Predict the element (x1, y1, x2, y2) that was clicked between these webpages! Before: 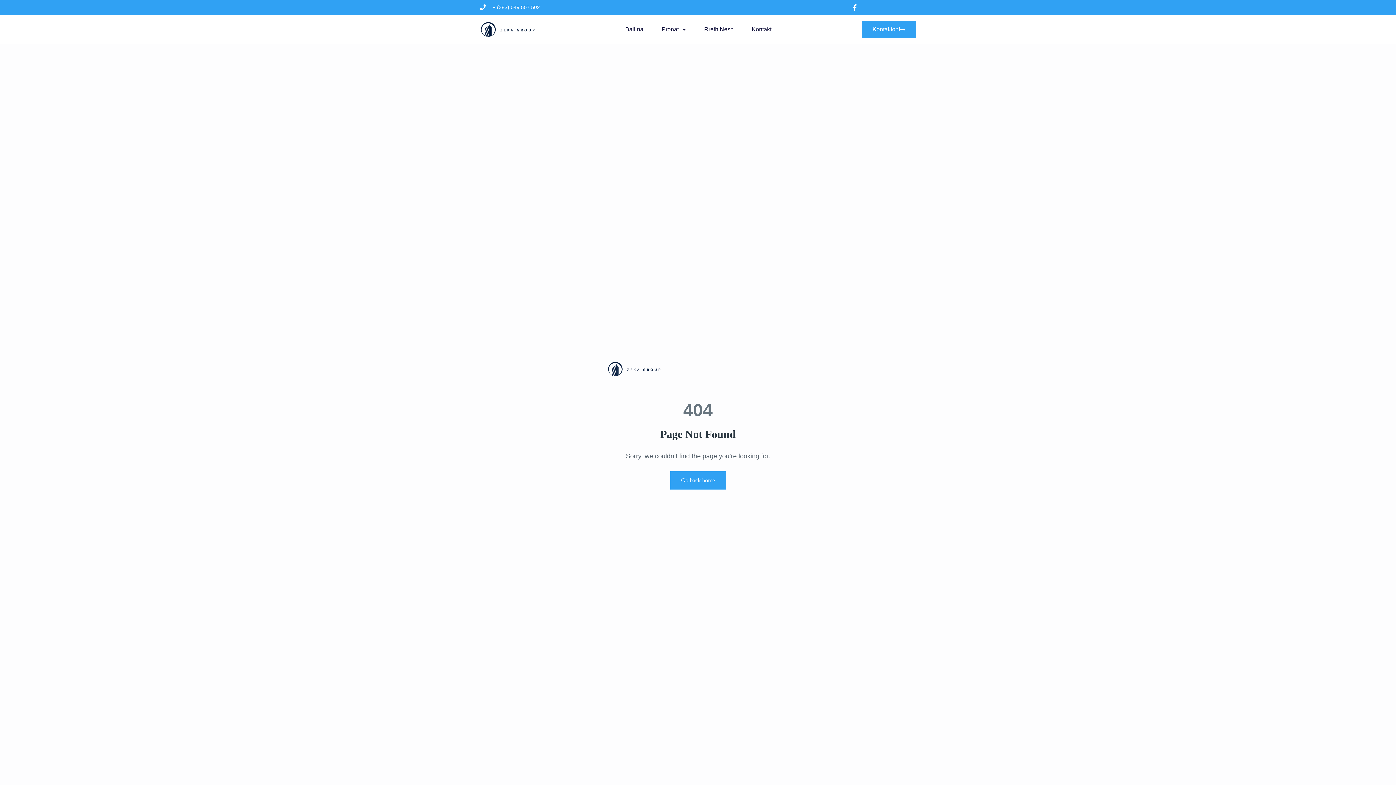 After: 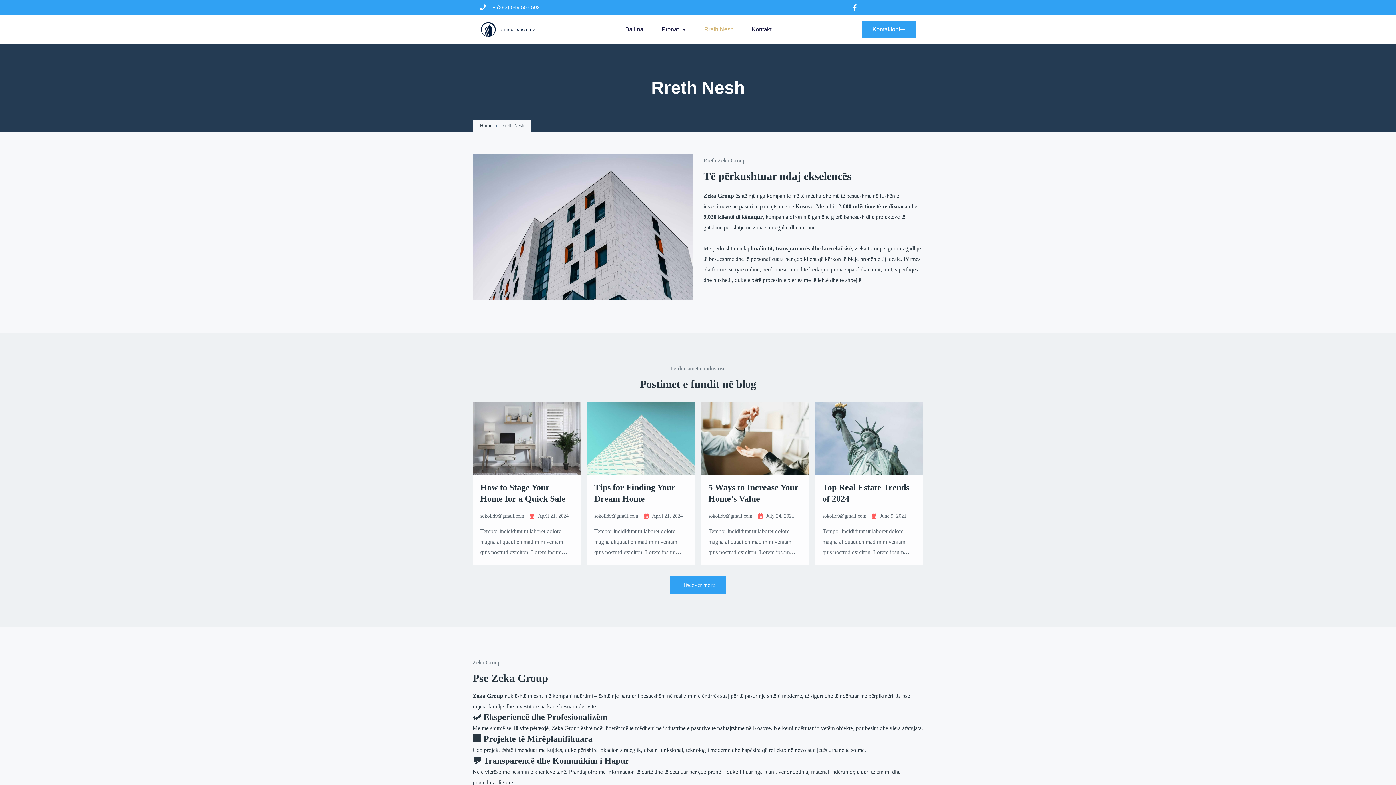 Action: bbox: (704, 21, 733, 37) label: Rreth Nesh